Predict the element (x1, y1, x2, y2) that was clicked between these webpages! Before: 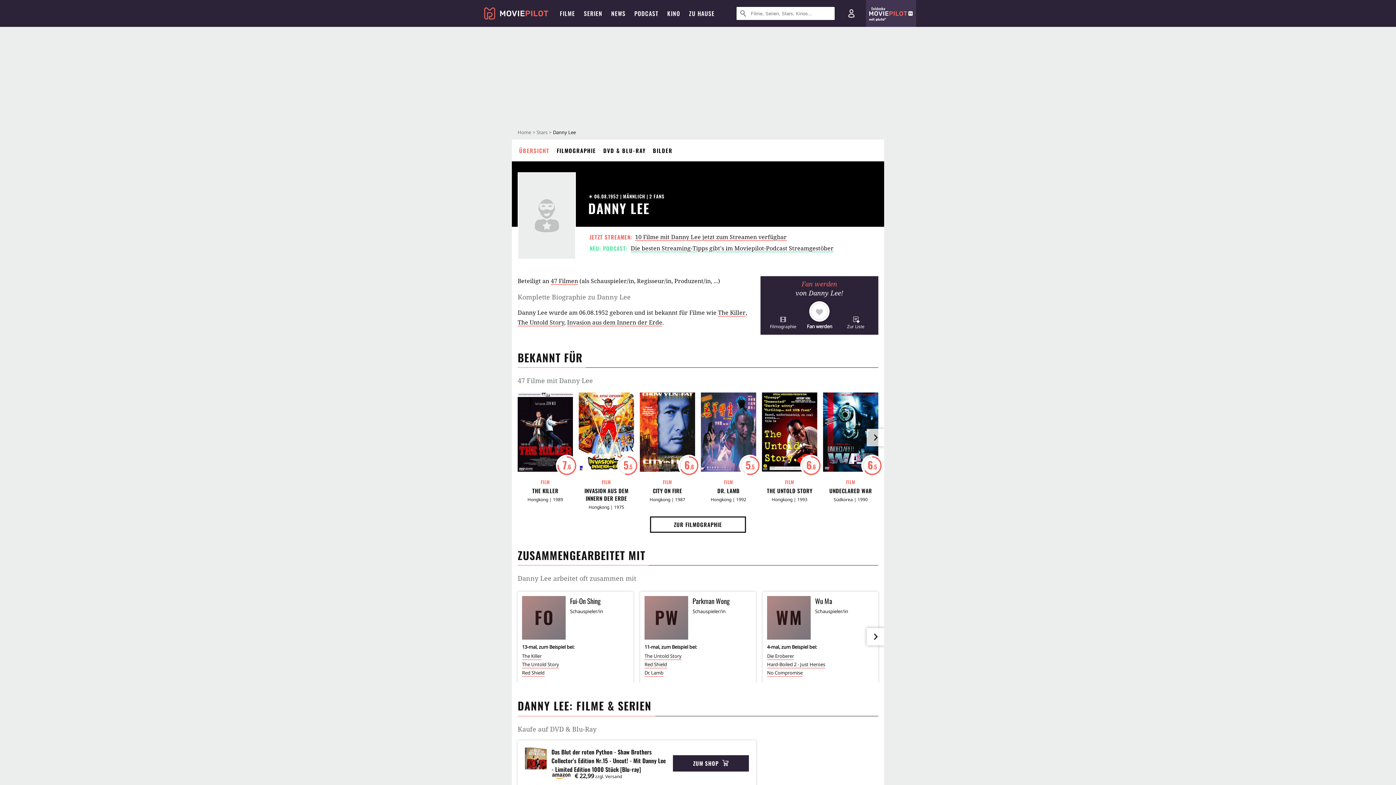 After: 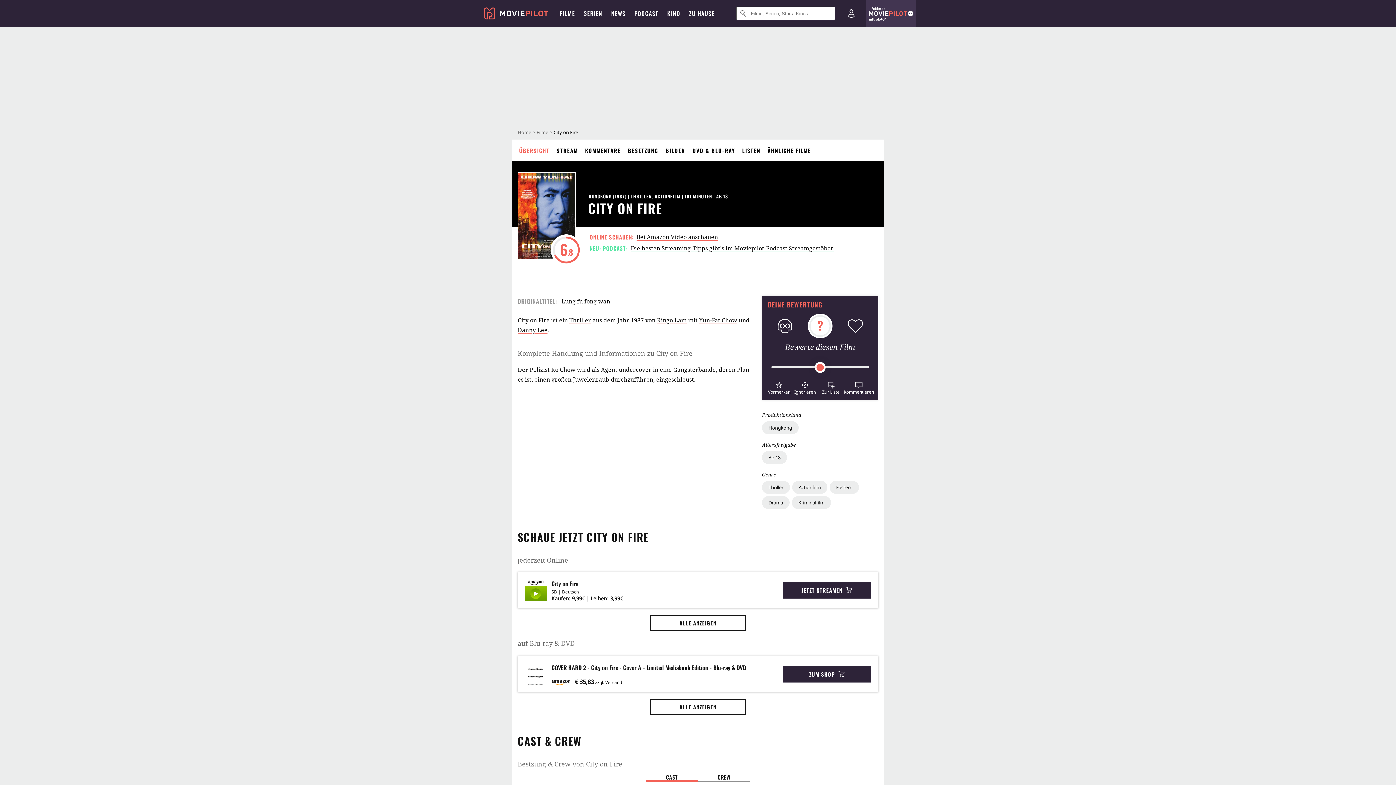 Action: bbox: (640, 567, 695, 575) label: CITY ON FIRE